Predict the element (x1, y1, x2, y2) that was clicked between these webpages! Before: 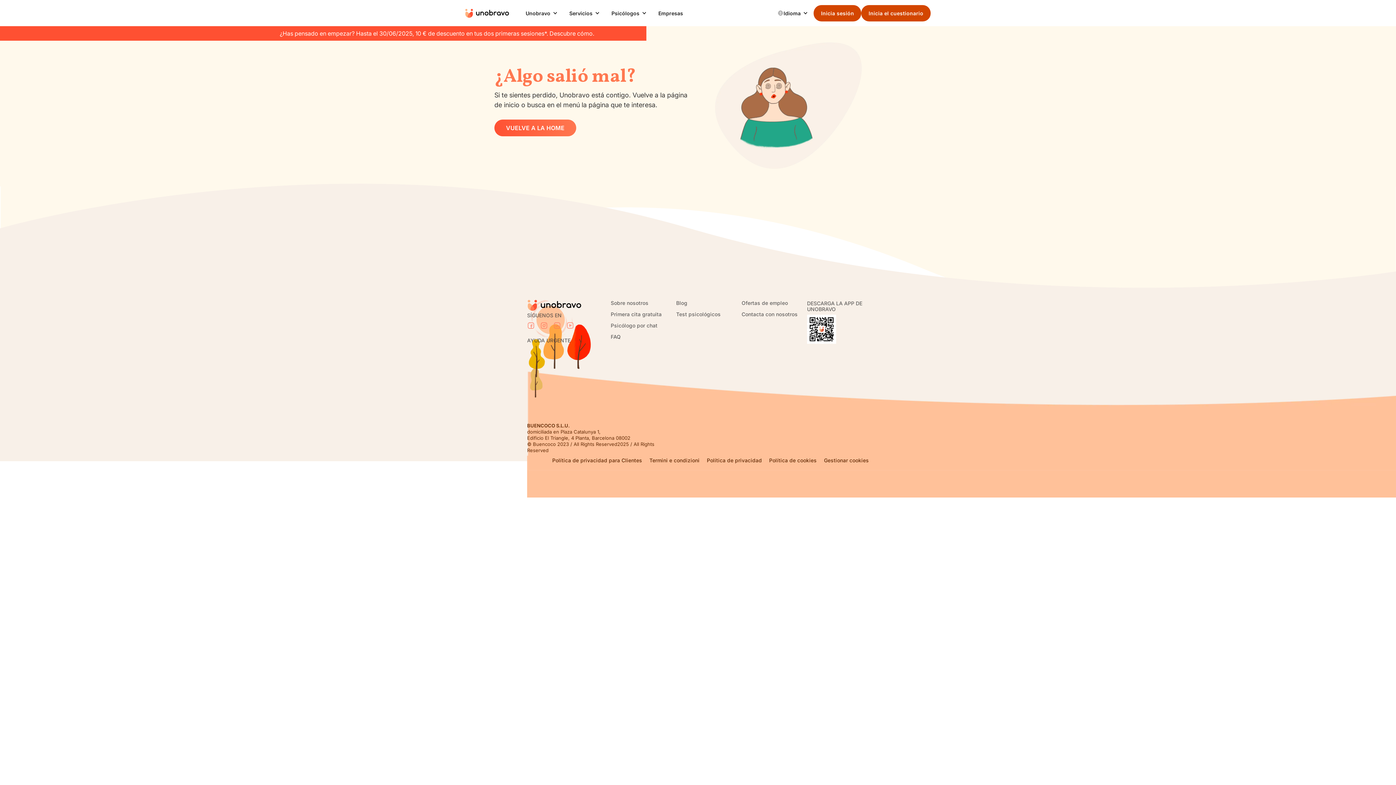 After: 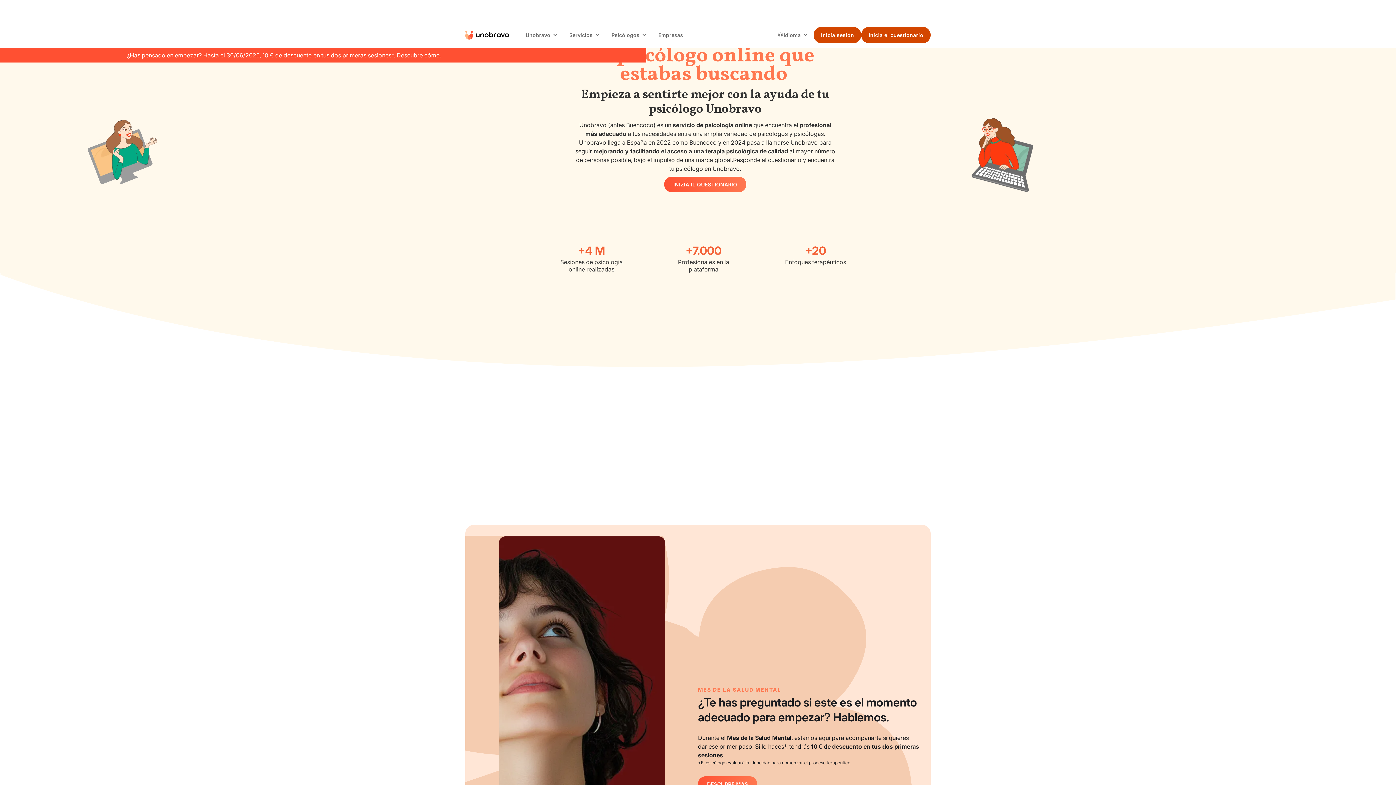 Action: bbox: (527, 299, 581, 311)